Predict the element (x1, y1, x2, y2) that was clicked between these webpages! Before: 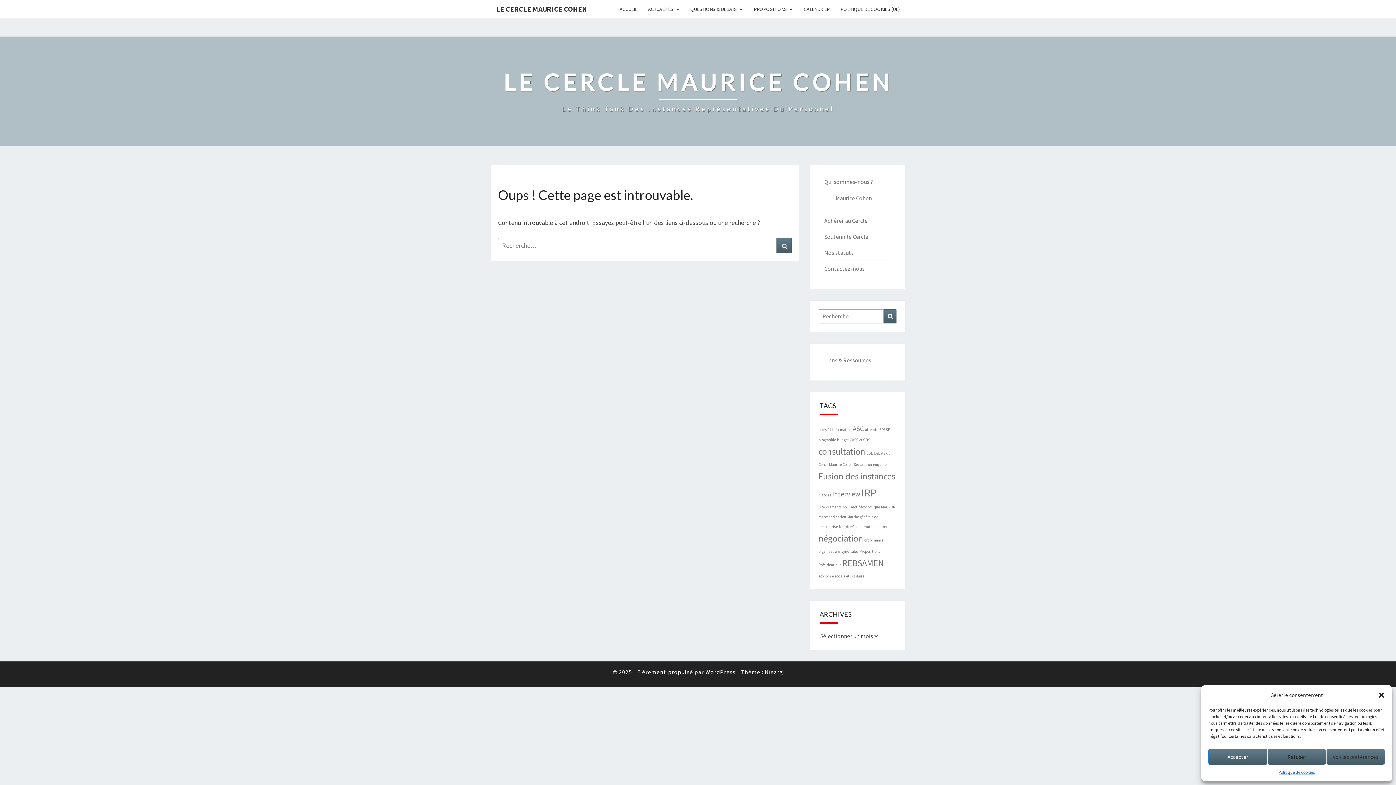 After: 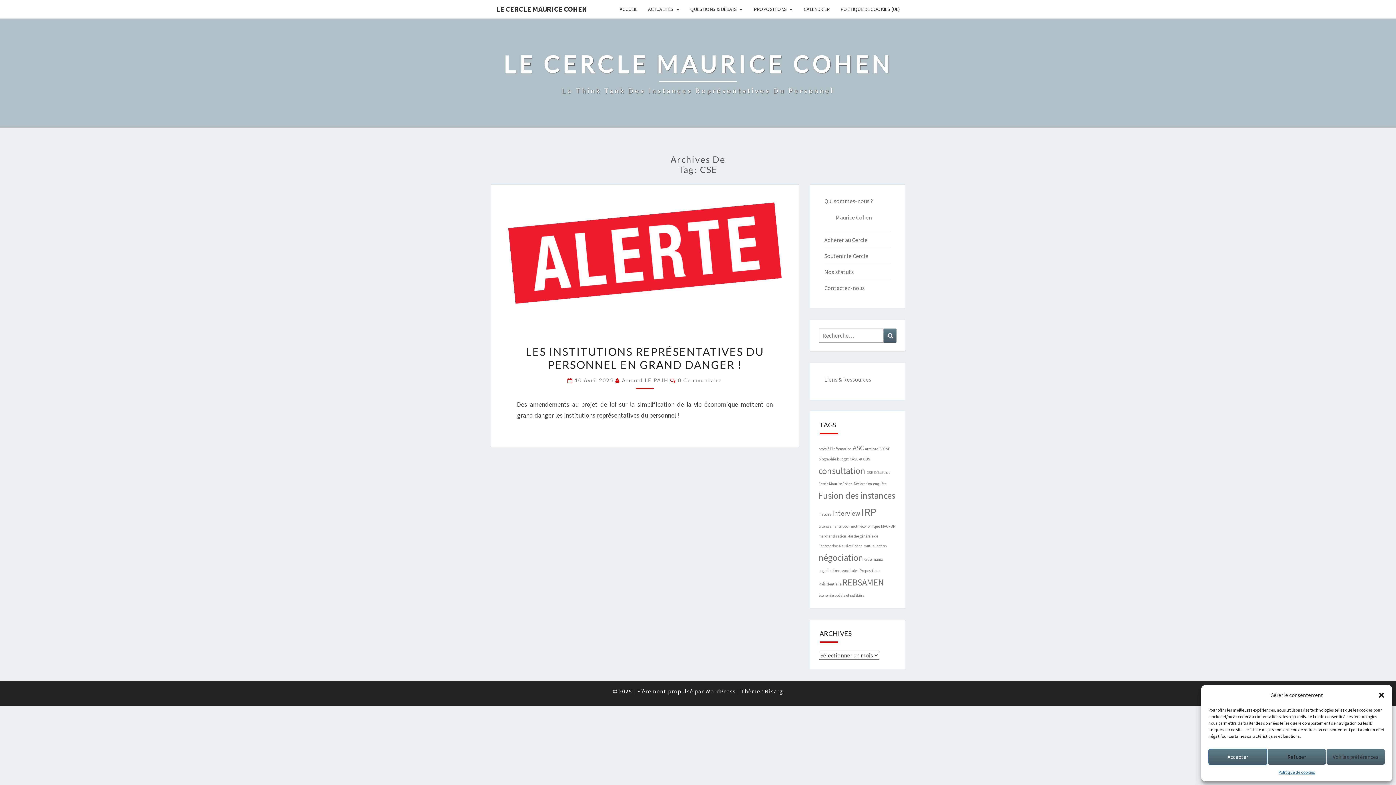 Action: bbox: (866, 451, 873, 456) label: CSE (1 élément)